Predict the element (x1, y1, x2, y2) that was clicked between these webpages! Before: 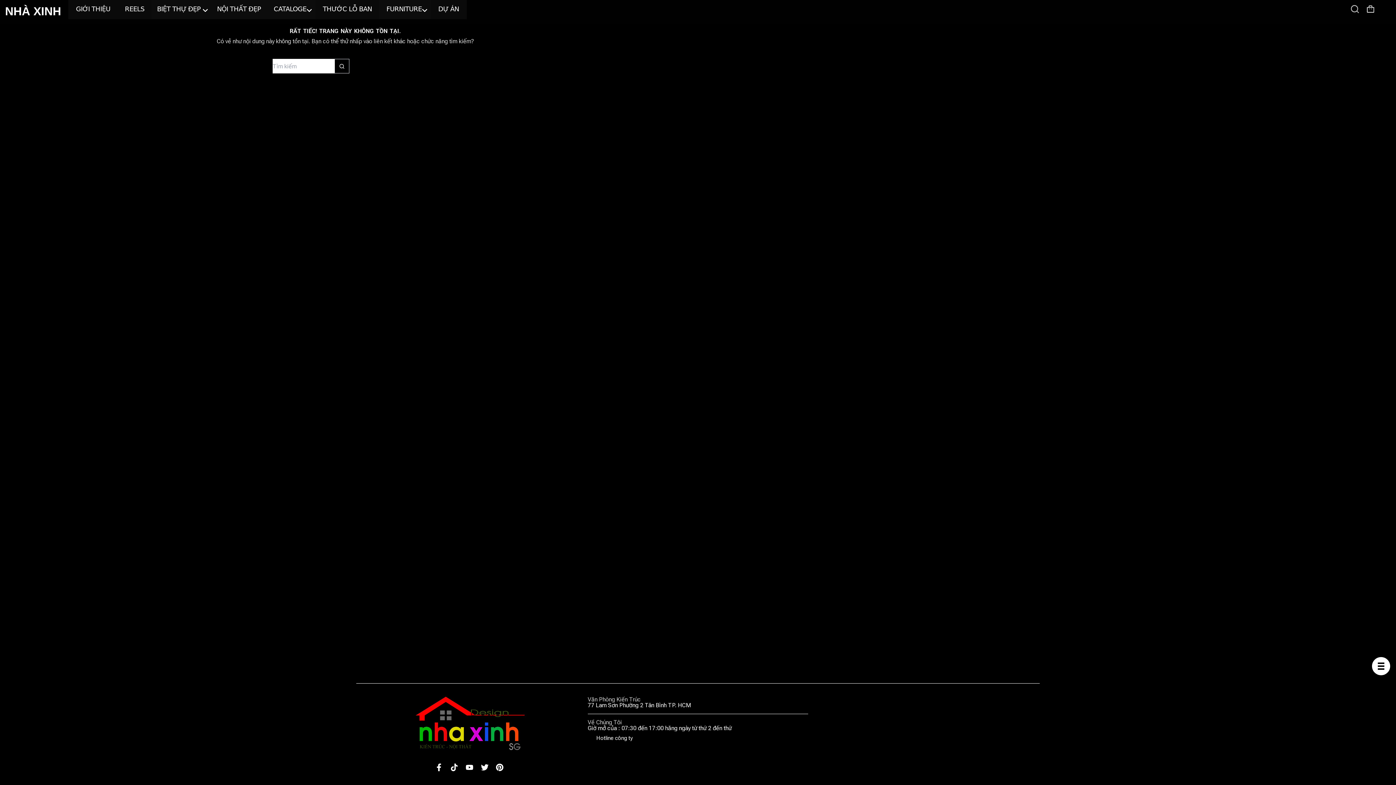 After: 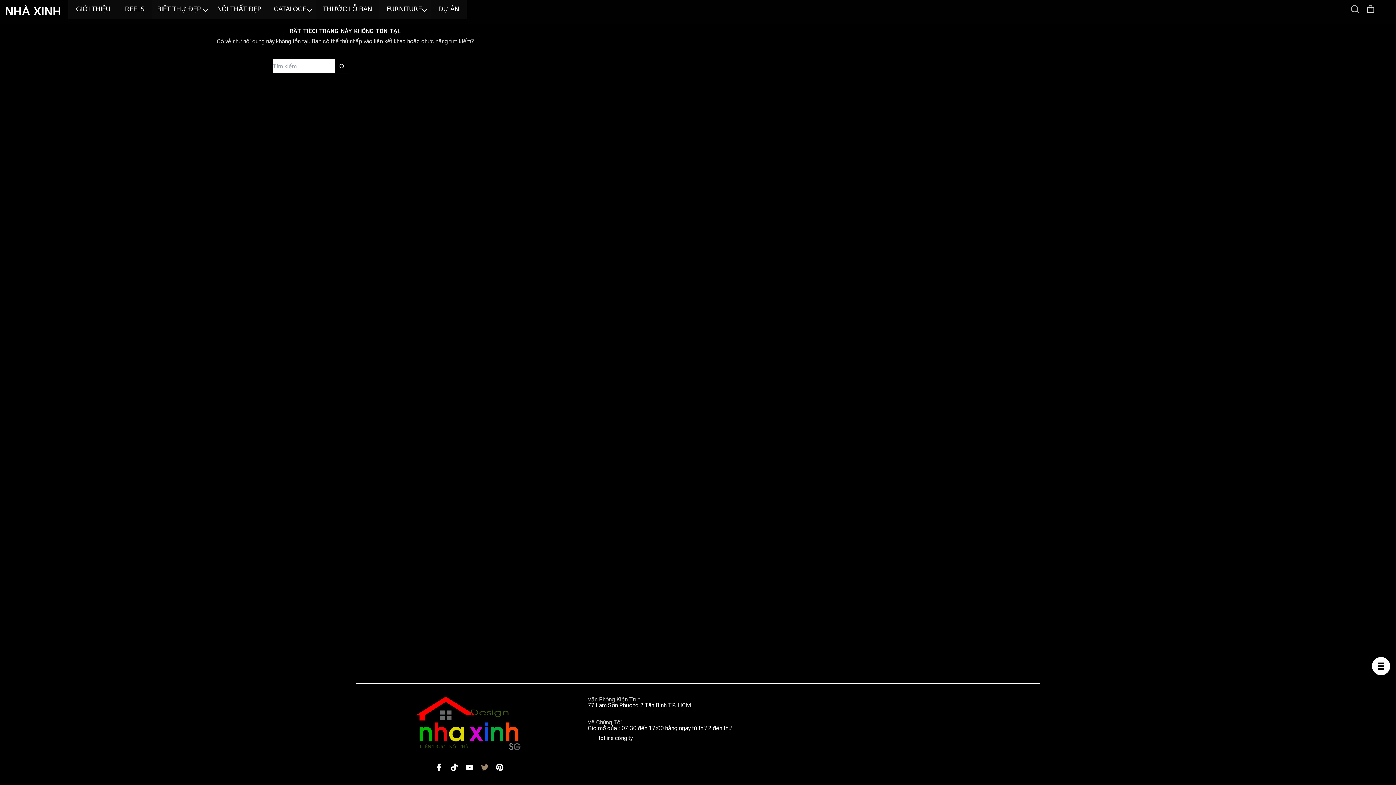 Action: bbox: (477, 760, 491, 774) label: Twitter